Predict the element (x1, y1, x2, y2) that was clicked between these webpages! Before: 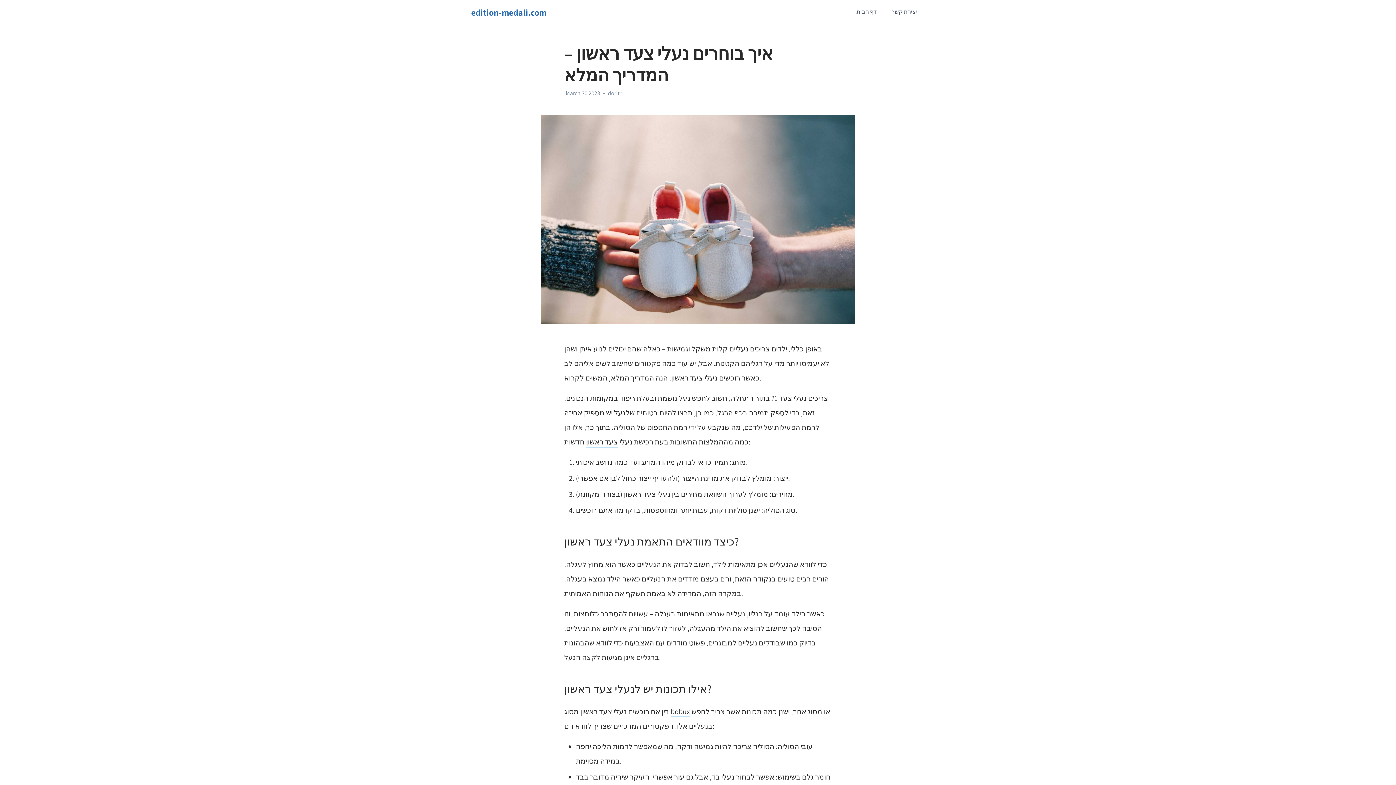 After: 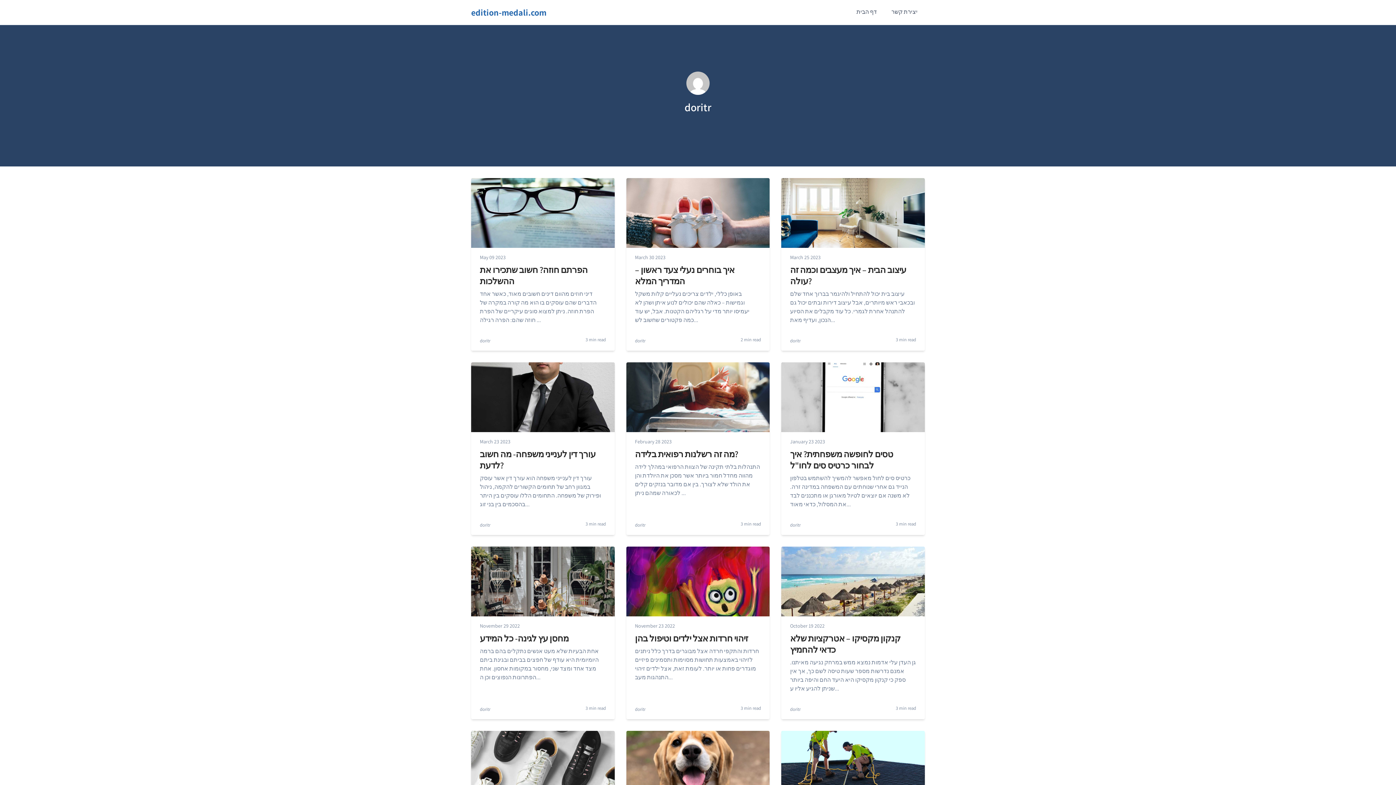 Action: label: doritr bbox: (608, 89, 621, 97)